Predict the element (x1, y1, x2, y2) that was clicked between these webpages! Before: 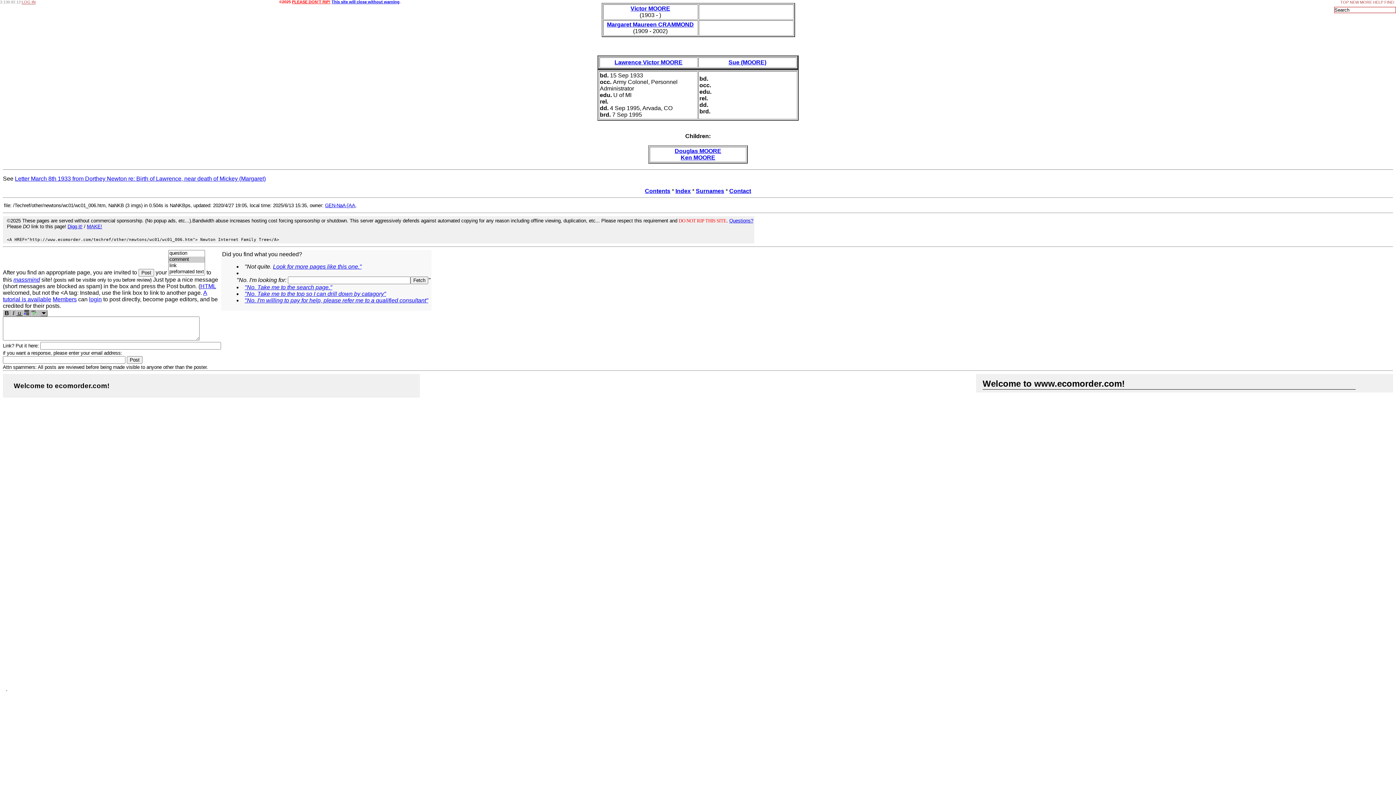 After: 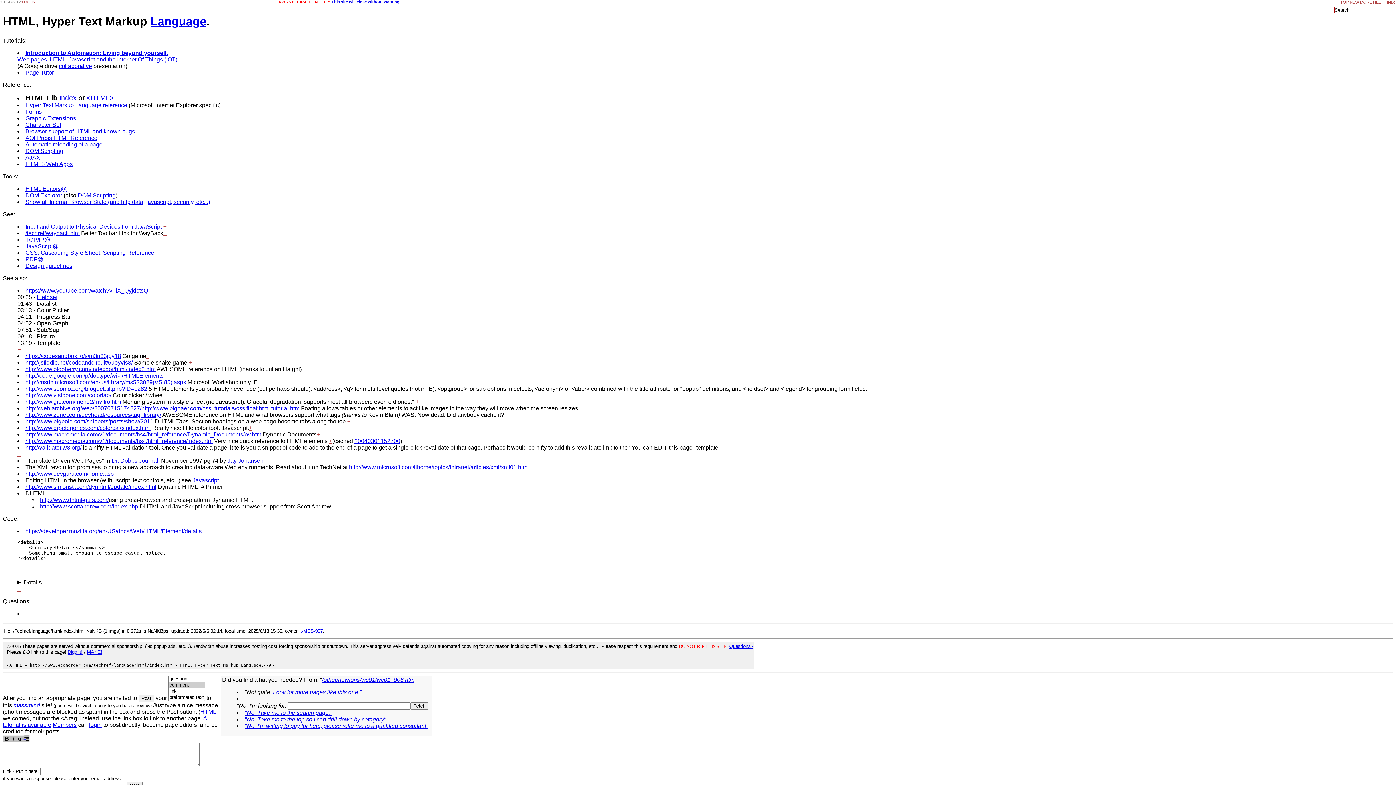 Action: bbox: (200, 283, 216, 289) label: HTML